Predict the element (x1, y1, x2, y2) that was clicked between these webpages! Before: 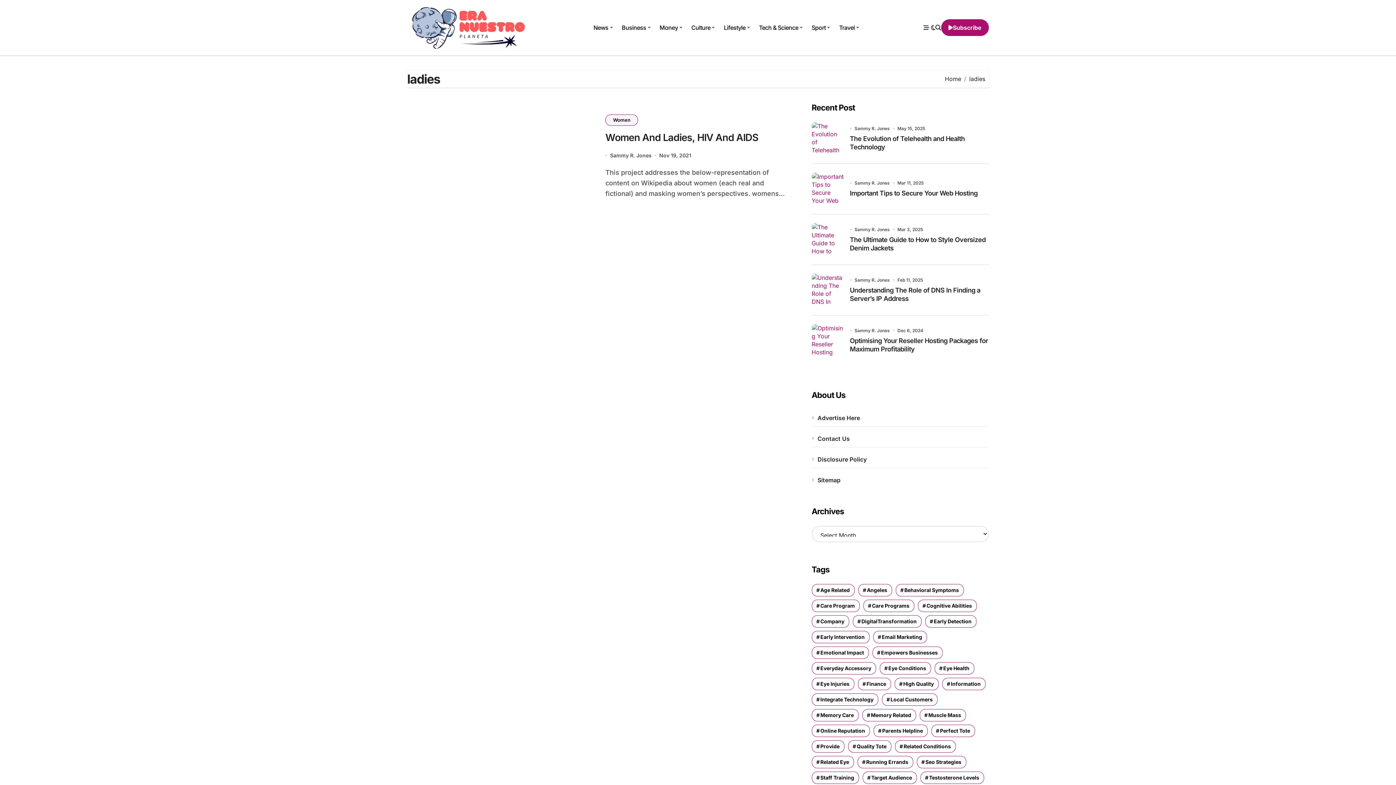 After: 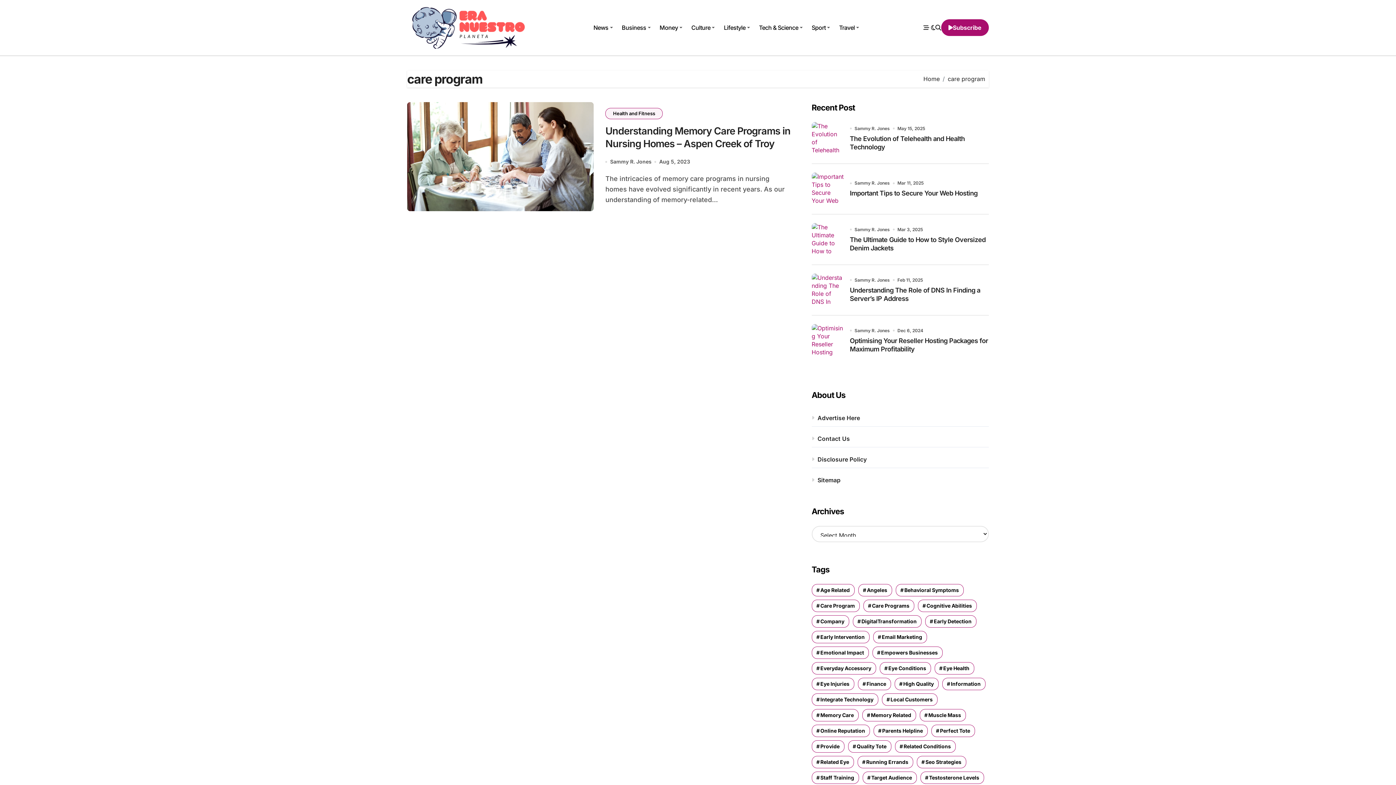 Action: bbox: (811, 599, 859, 612) label: care program (1 item)